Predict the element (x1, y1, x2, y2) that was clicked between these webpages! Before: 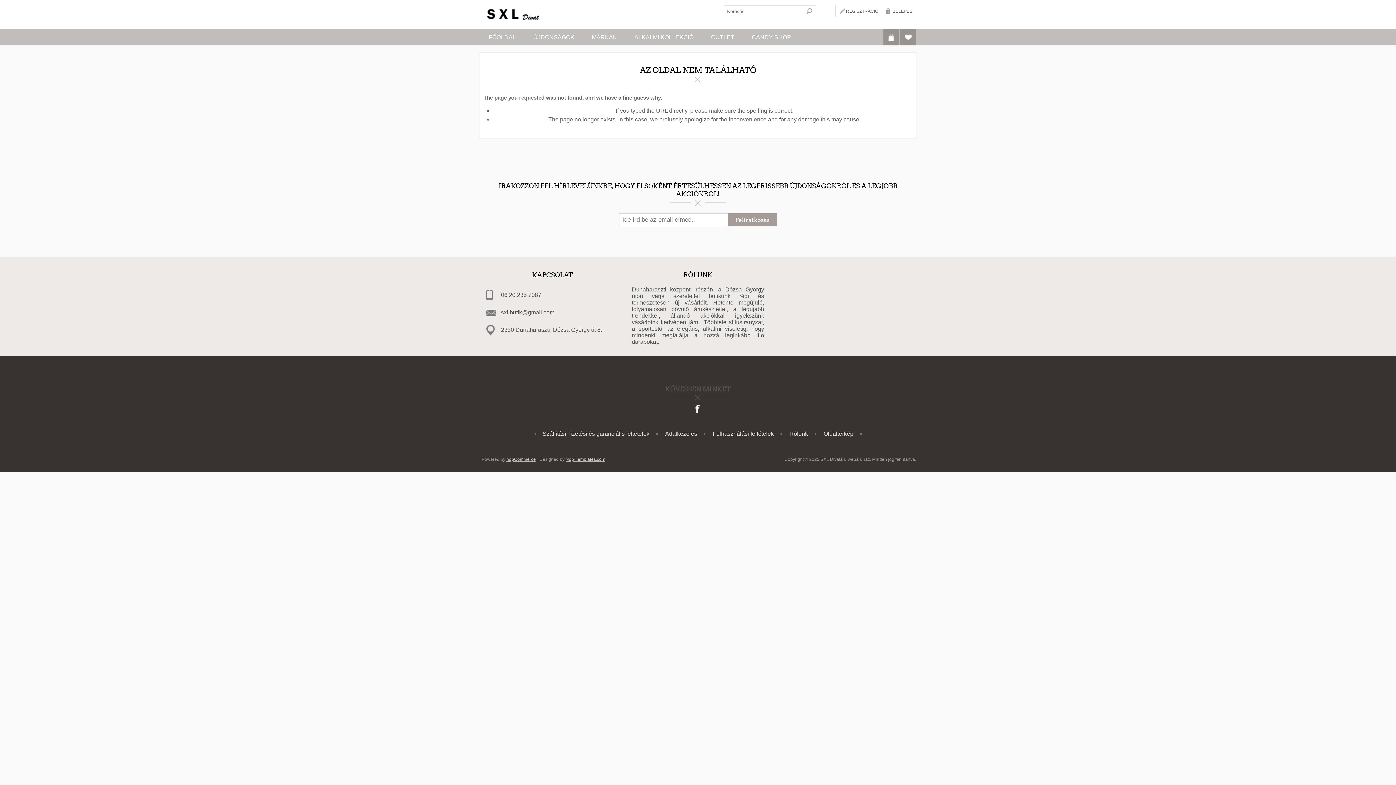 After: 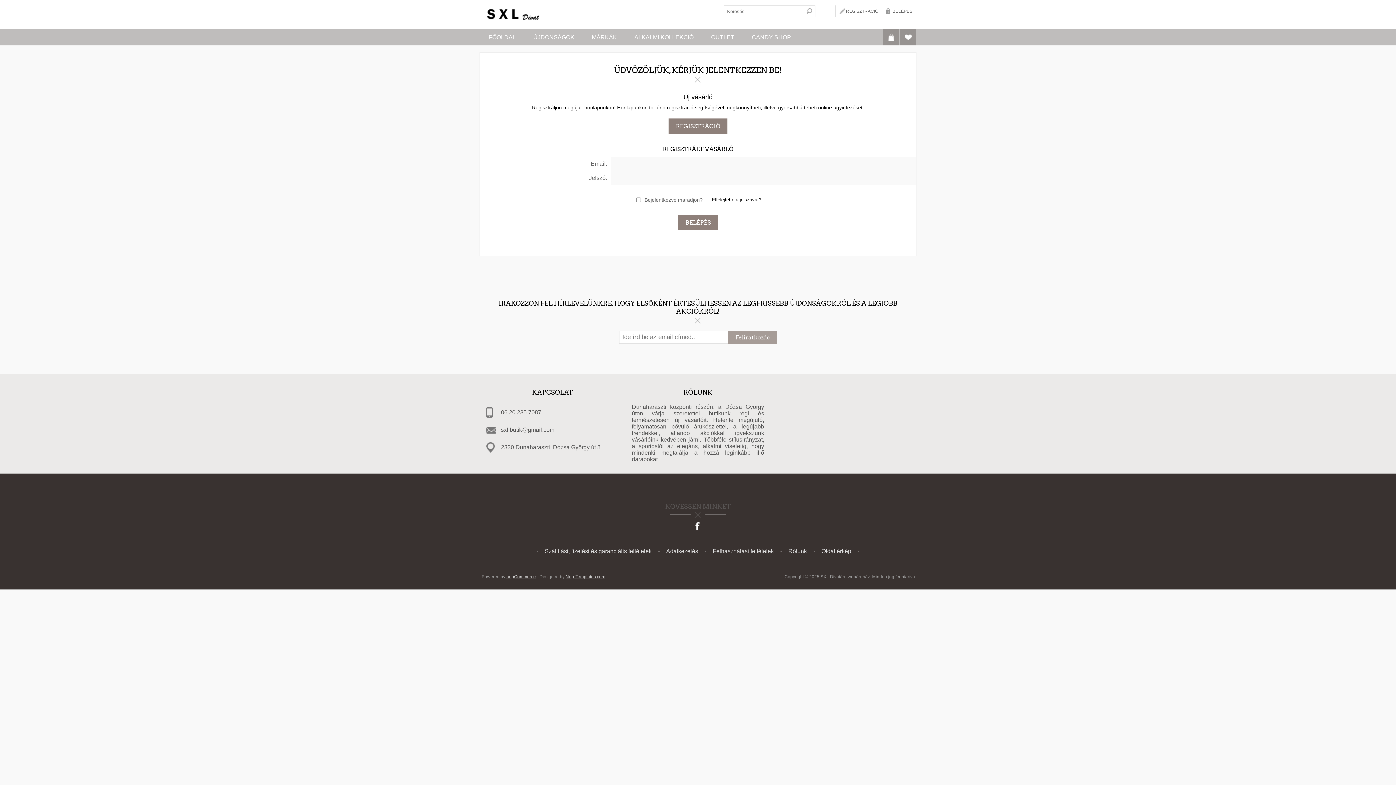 Action: label: BELÉPÉS bbox: (886, 5, 912, 17)